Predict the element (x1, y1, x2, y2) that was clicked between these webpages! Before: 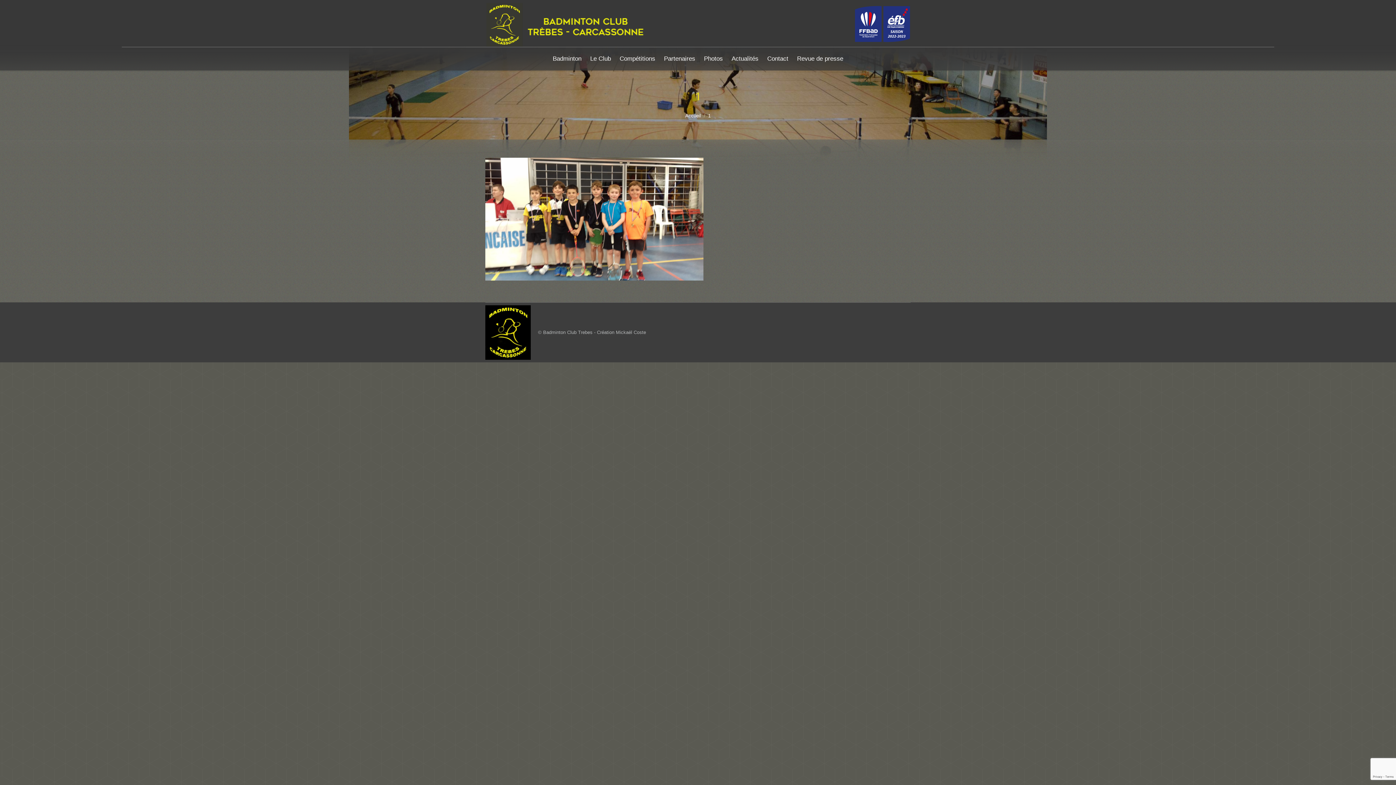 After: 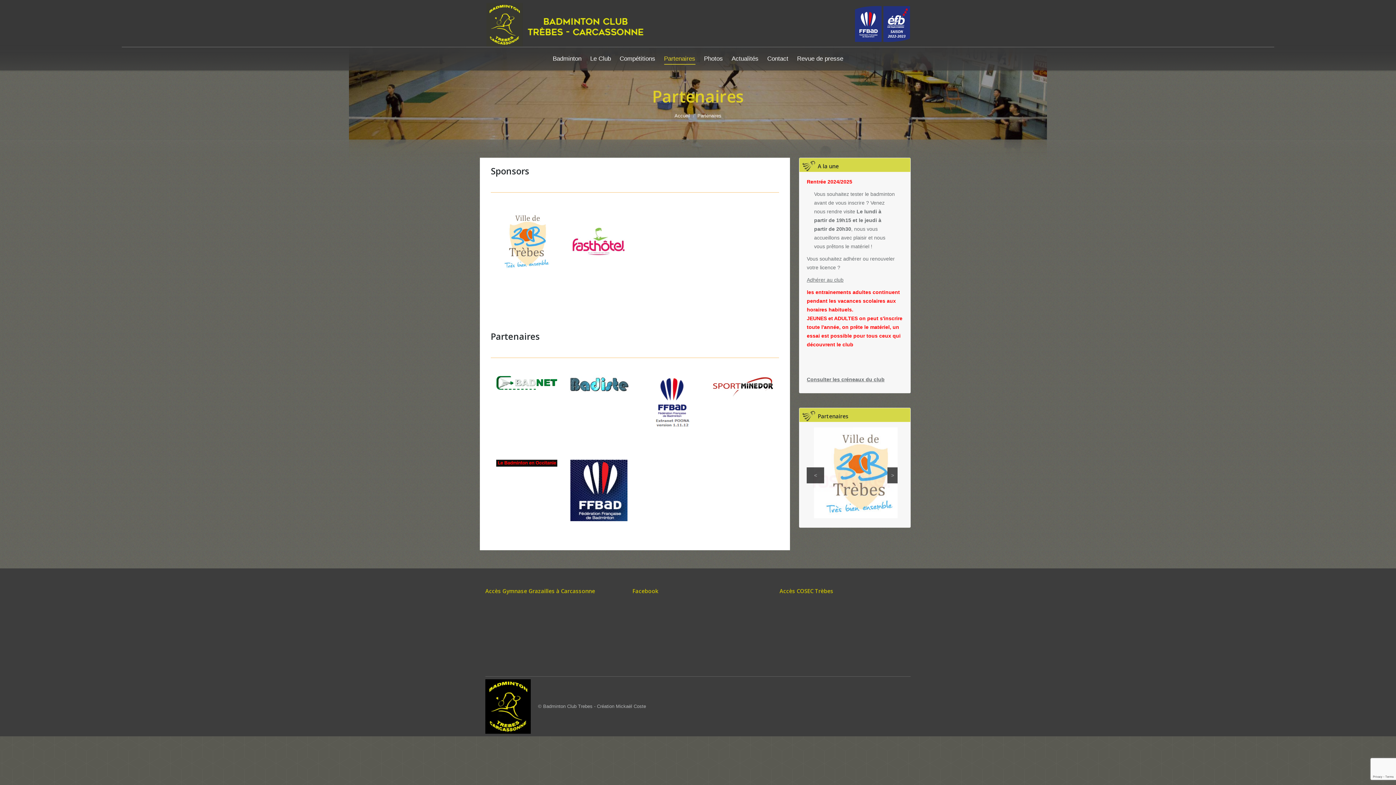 Action: label: Partenaires bbox: (662, 53, 697, 64)